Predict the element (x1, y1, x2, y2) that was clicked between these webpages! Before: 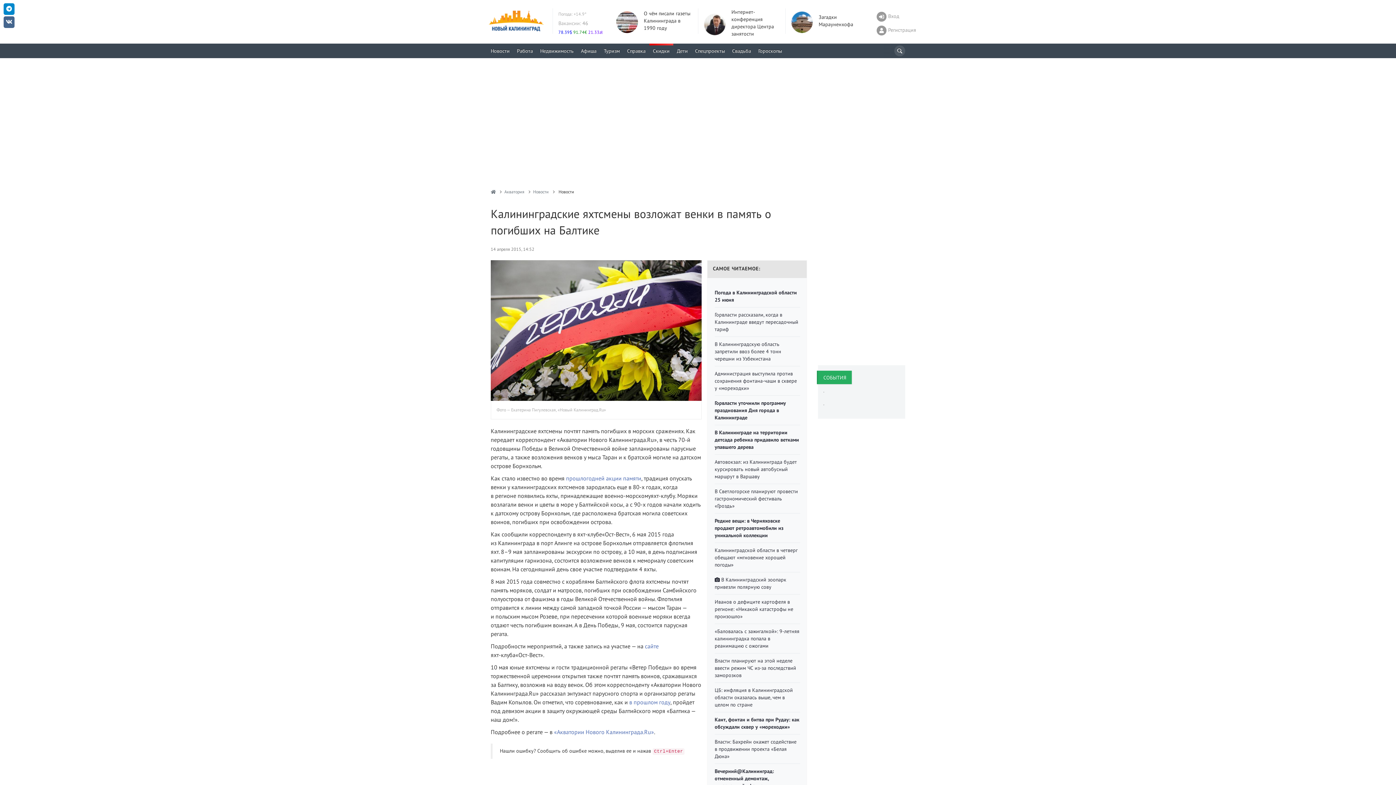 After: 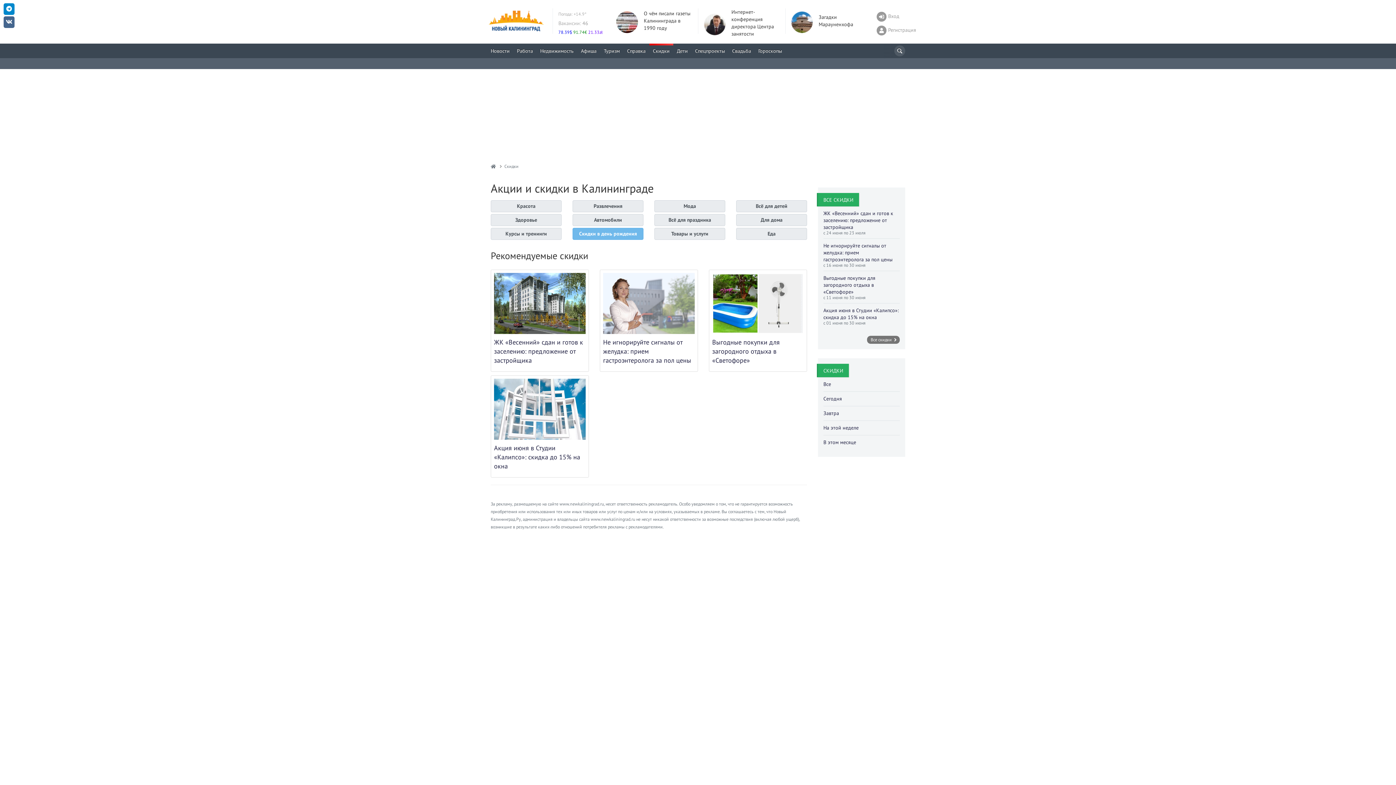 Action: bbox: (649, 43, 673, 58) label: Скидки